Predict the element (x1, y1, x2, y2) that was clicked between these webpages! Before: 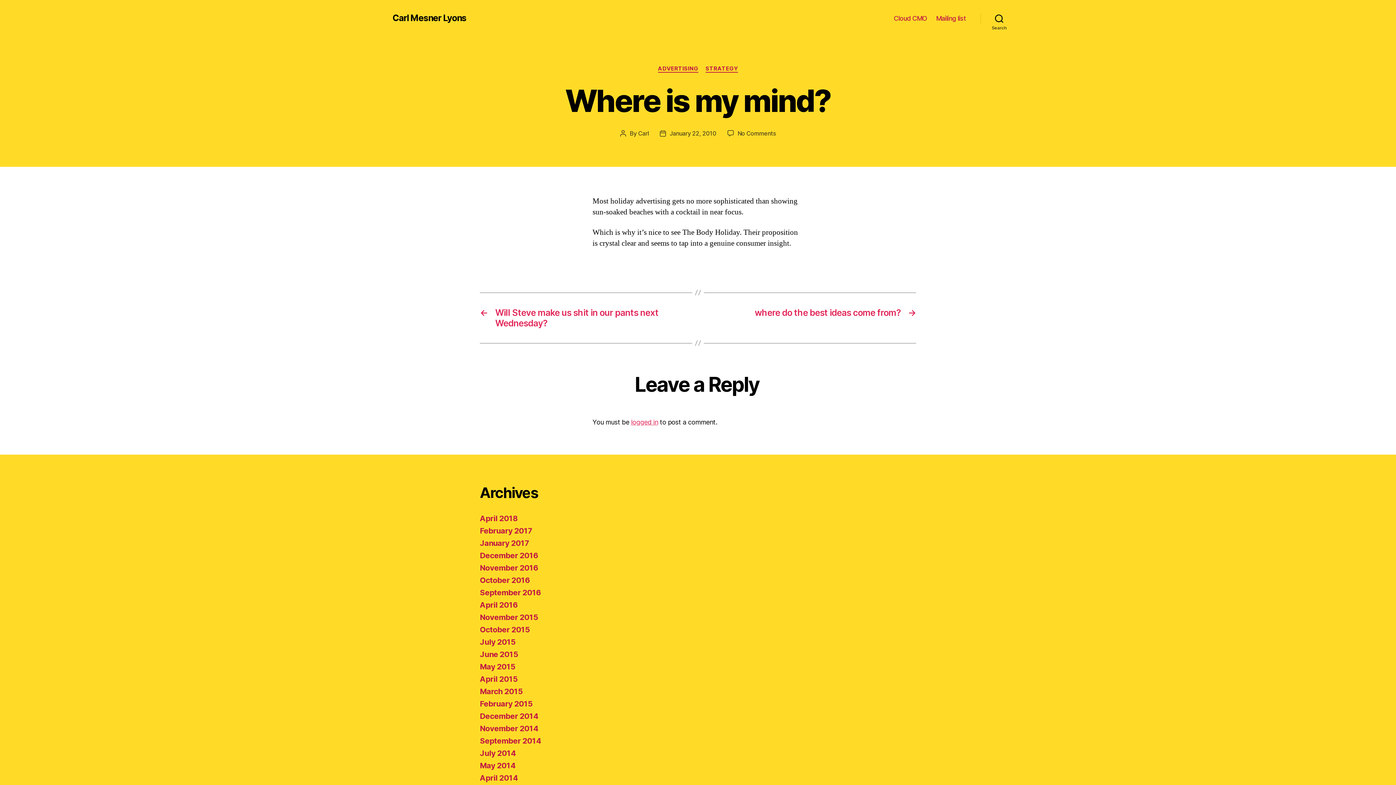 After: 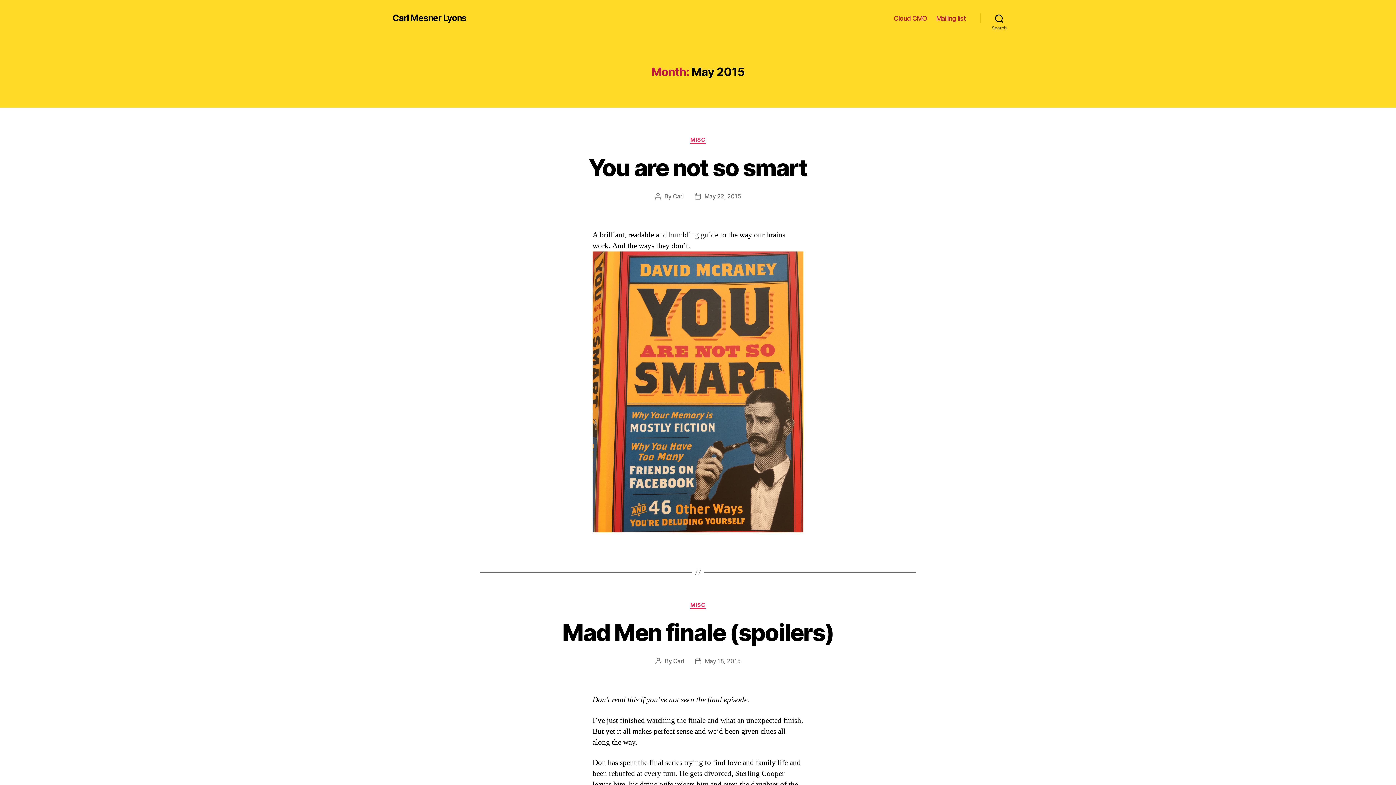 Action: label: May 2015 bbox: (480, 662, 515, 671)